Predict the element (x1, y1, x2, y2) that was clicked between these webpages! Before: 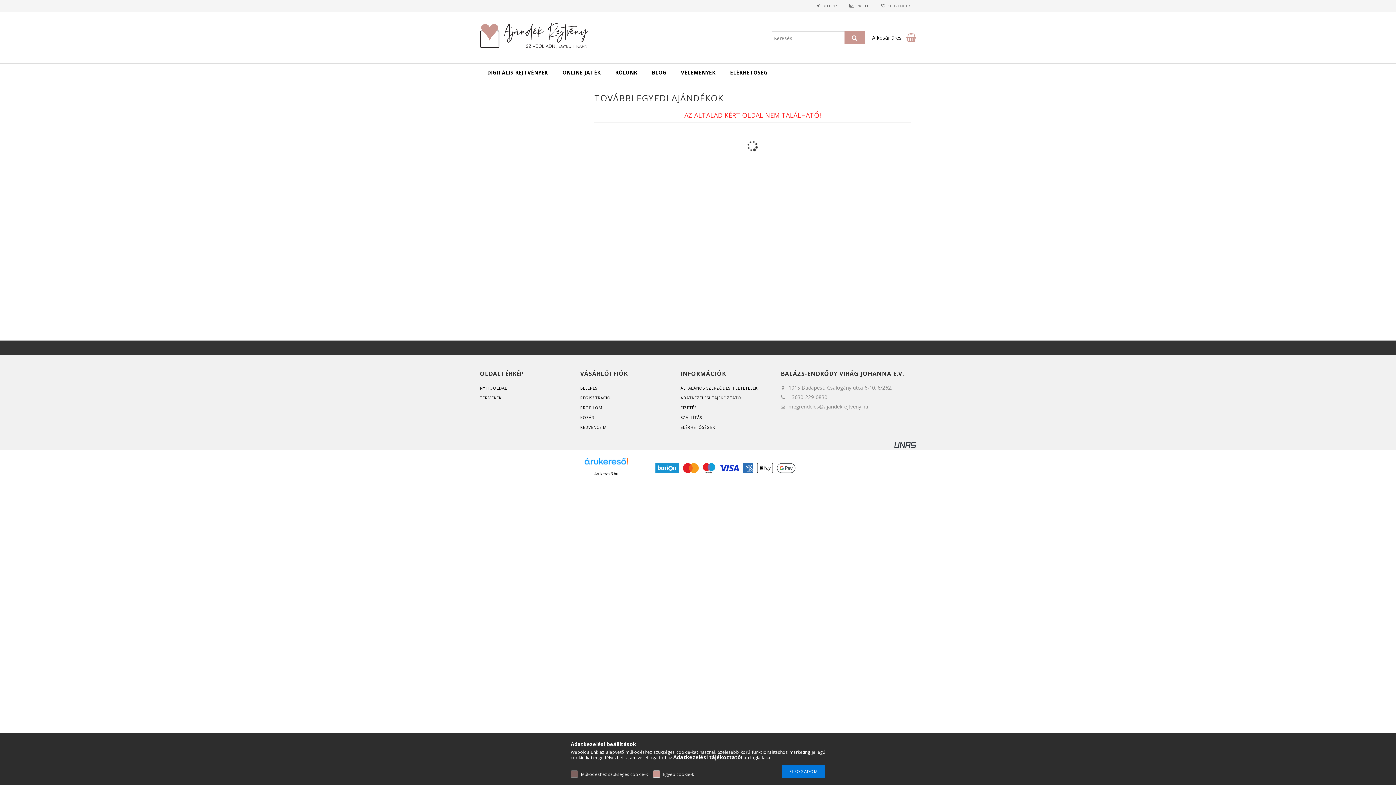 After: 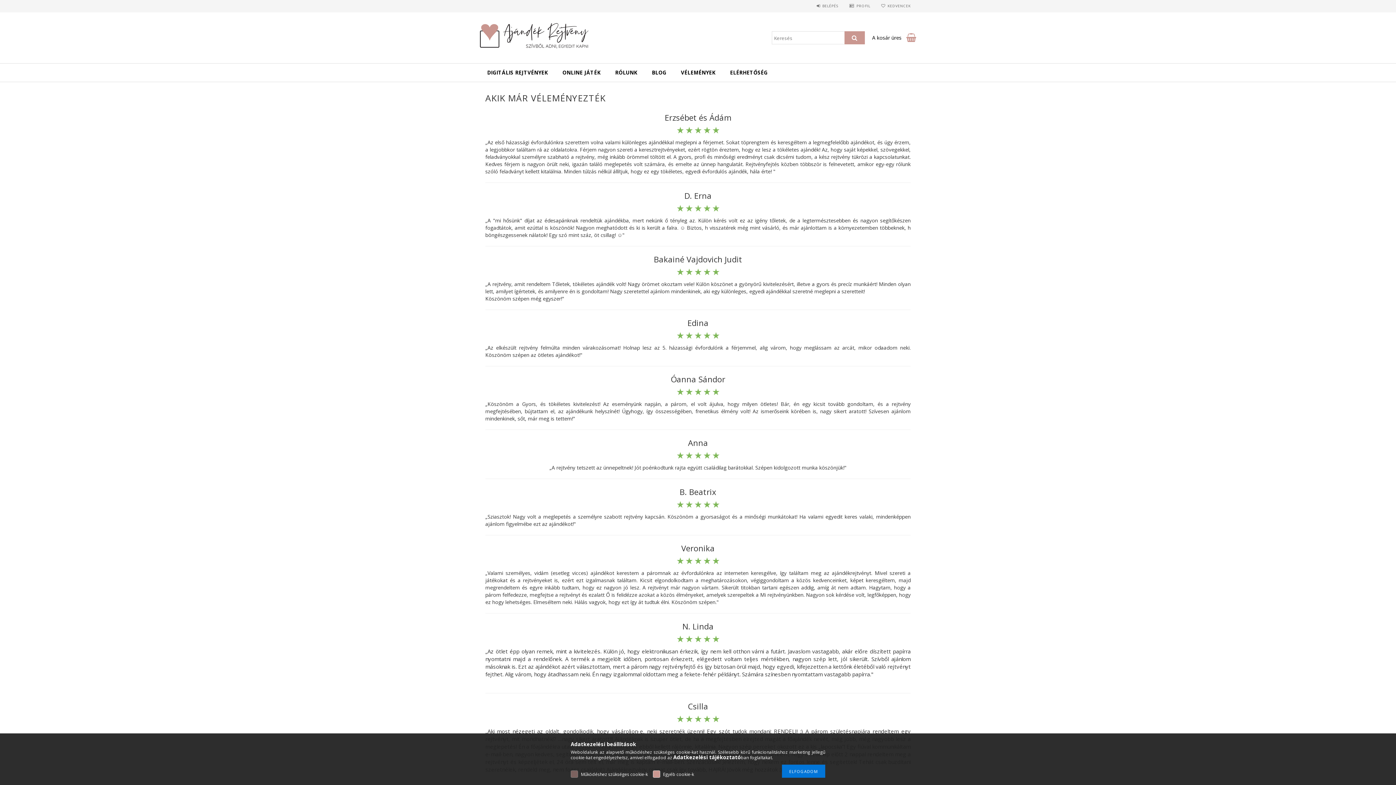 Action: label: VÉLEMÉNYEK bbox: (673, 63, 722, 81)